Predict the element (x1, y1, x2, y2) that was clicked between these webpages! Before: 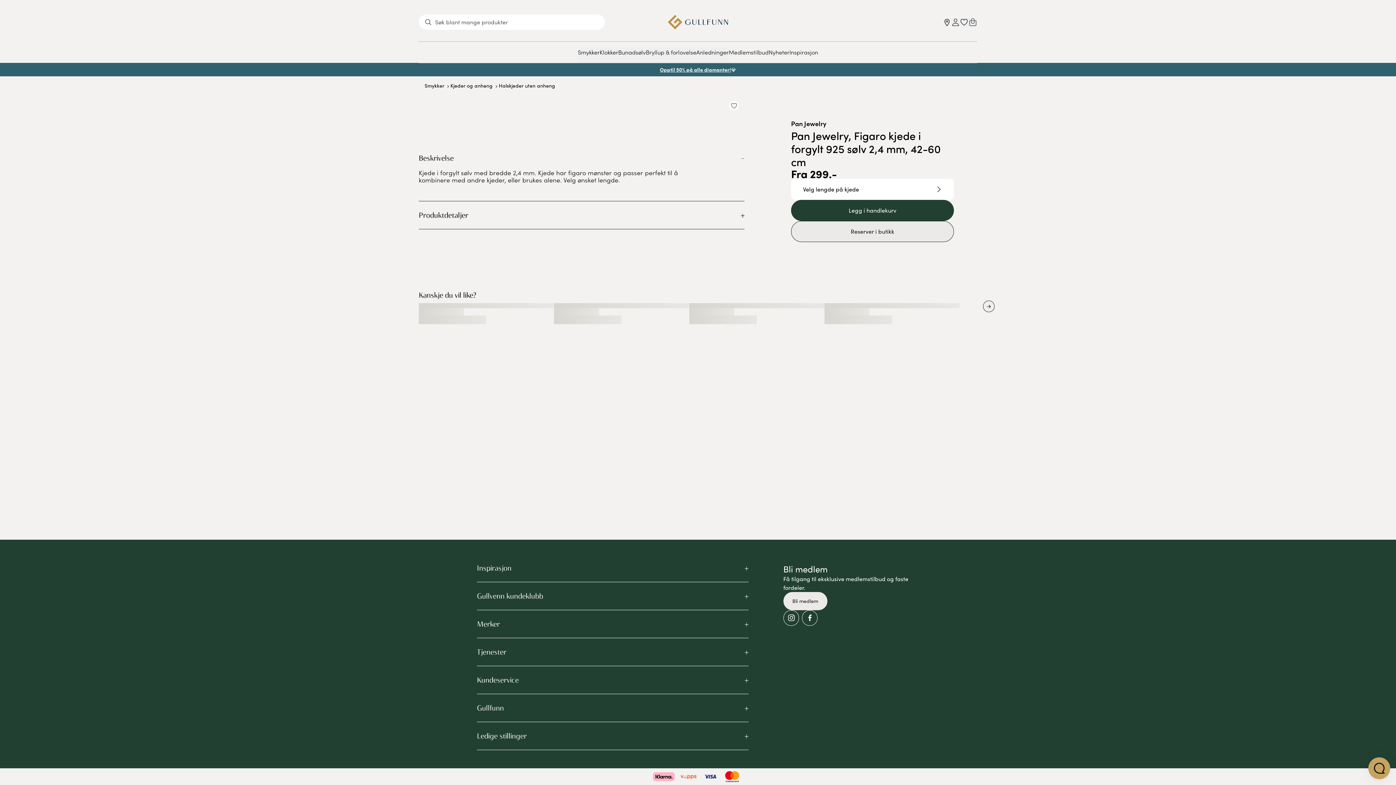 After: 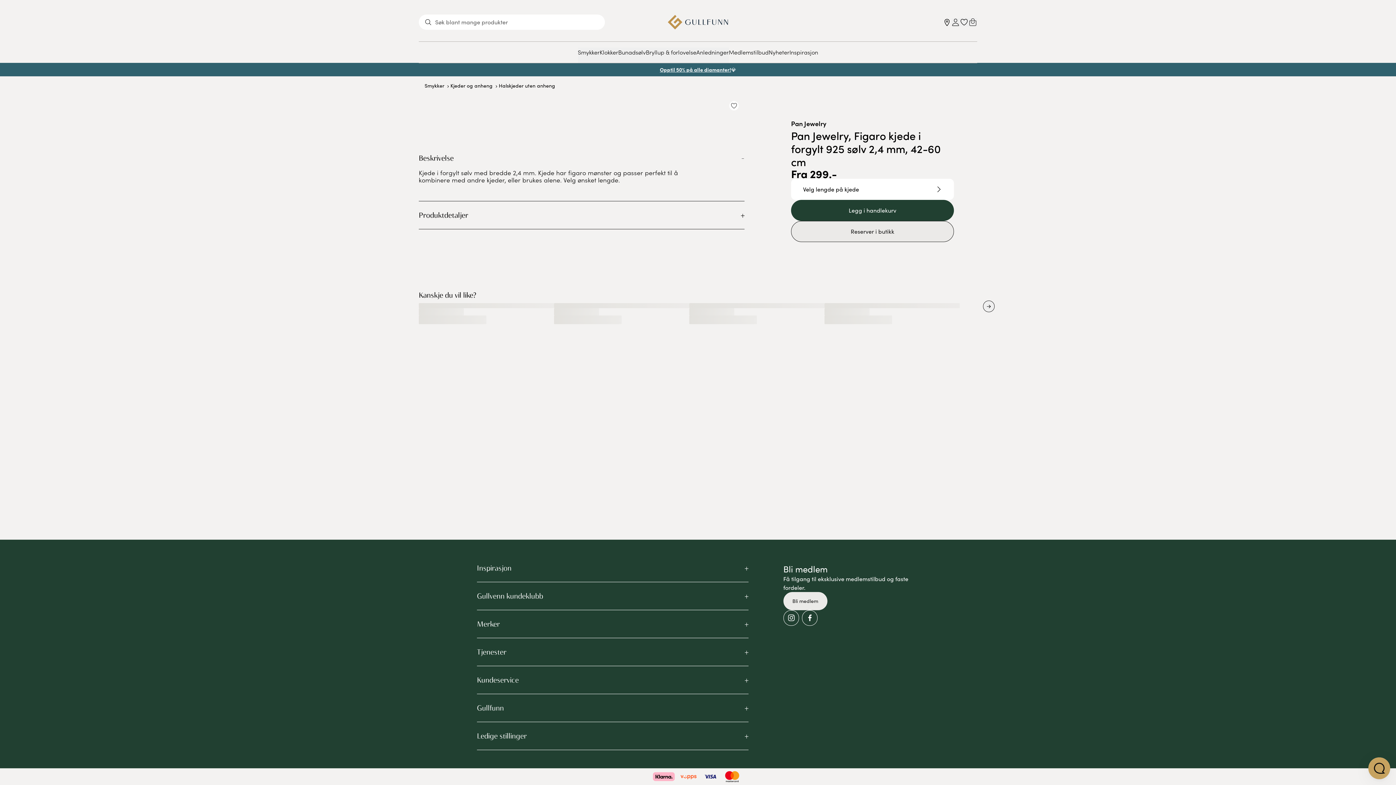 Action: bbox: (805, 613, 814, 622) label: Facebook